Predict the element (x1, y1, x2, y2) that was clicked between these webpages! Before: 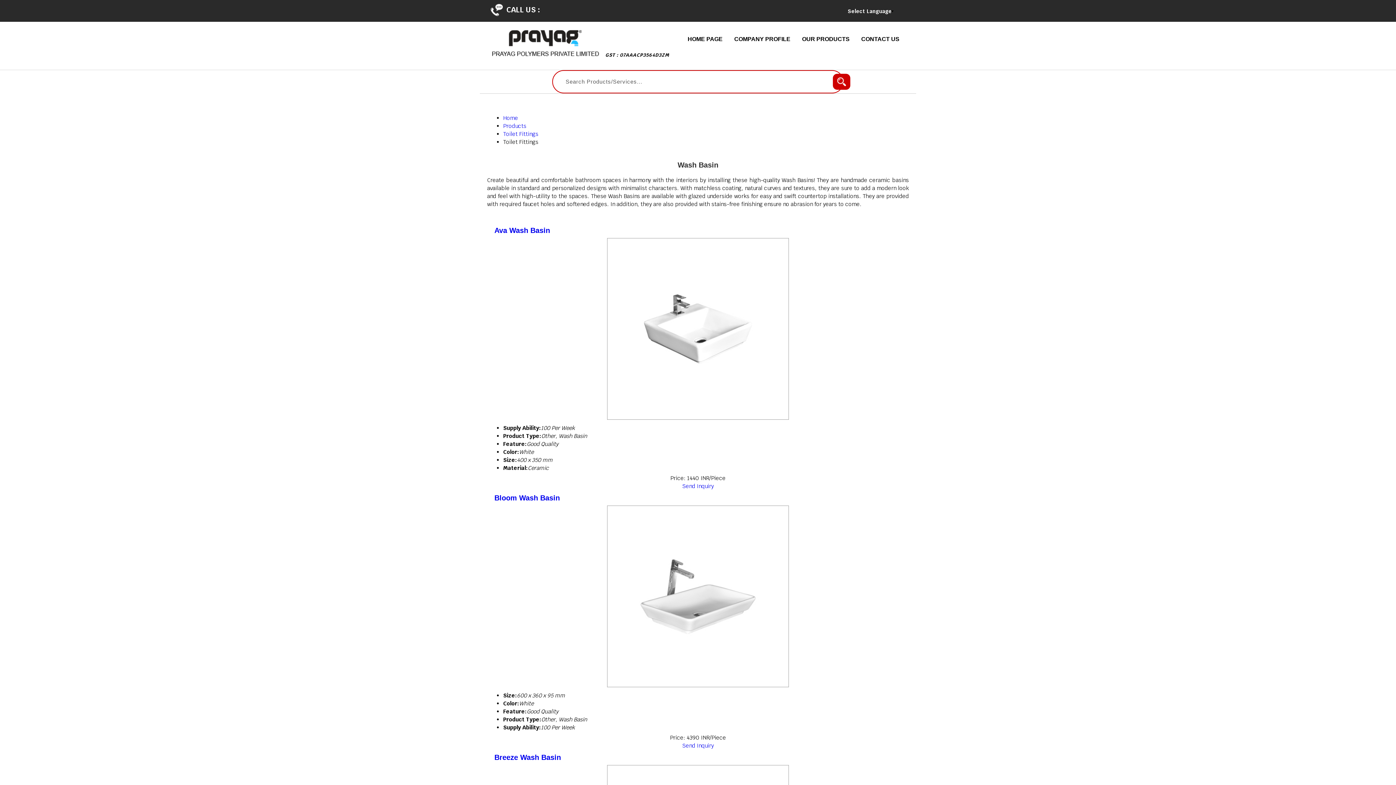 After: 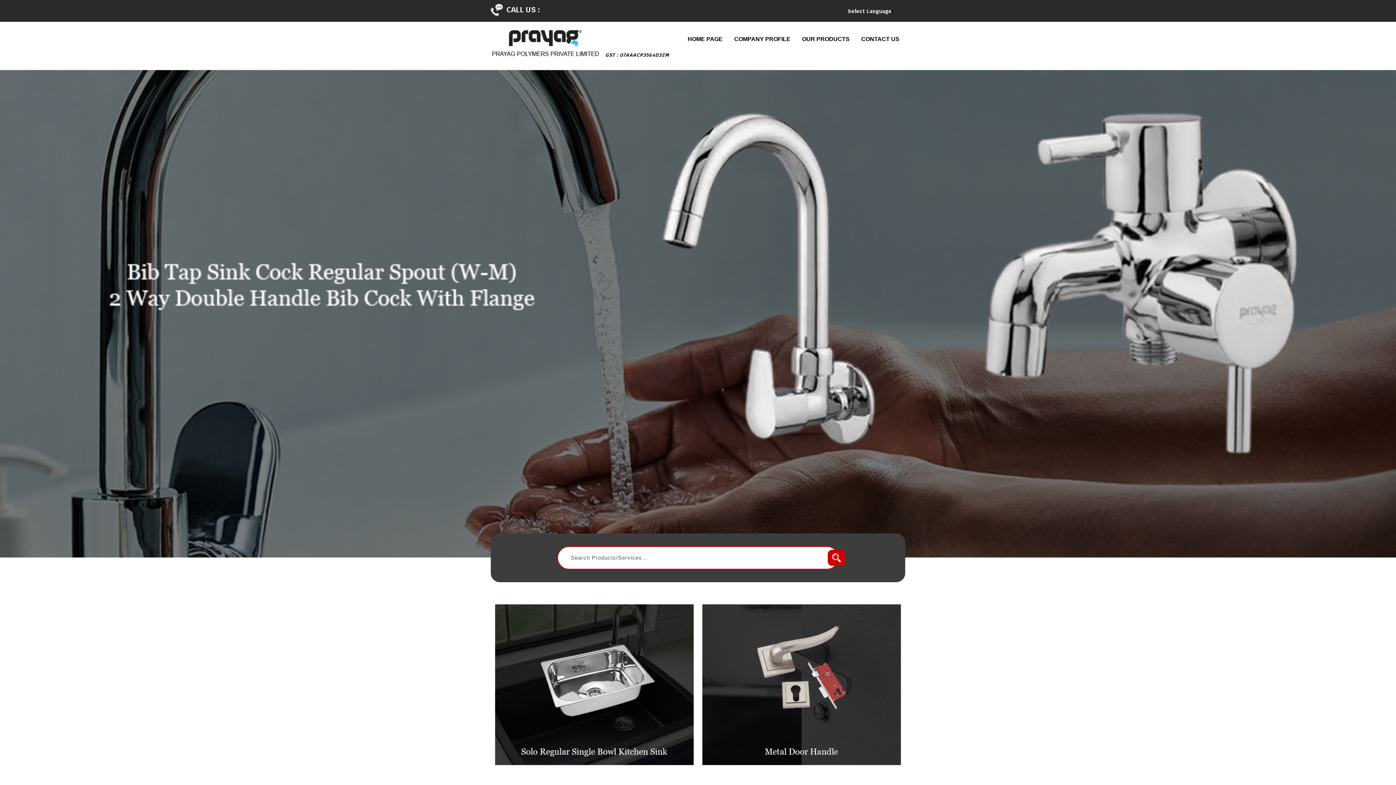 Action: bbox: (682, 32, 728, 45) label: HOME PAGE